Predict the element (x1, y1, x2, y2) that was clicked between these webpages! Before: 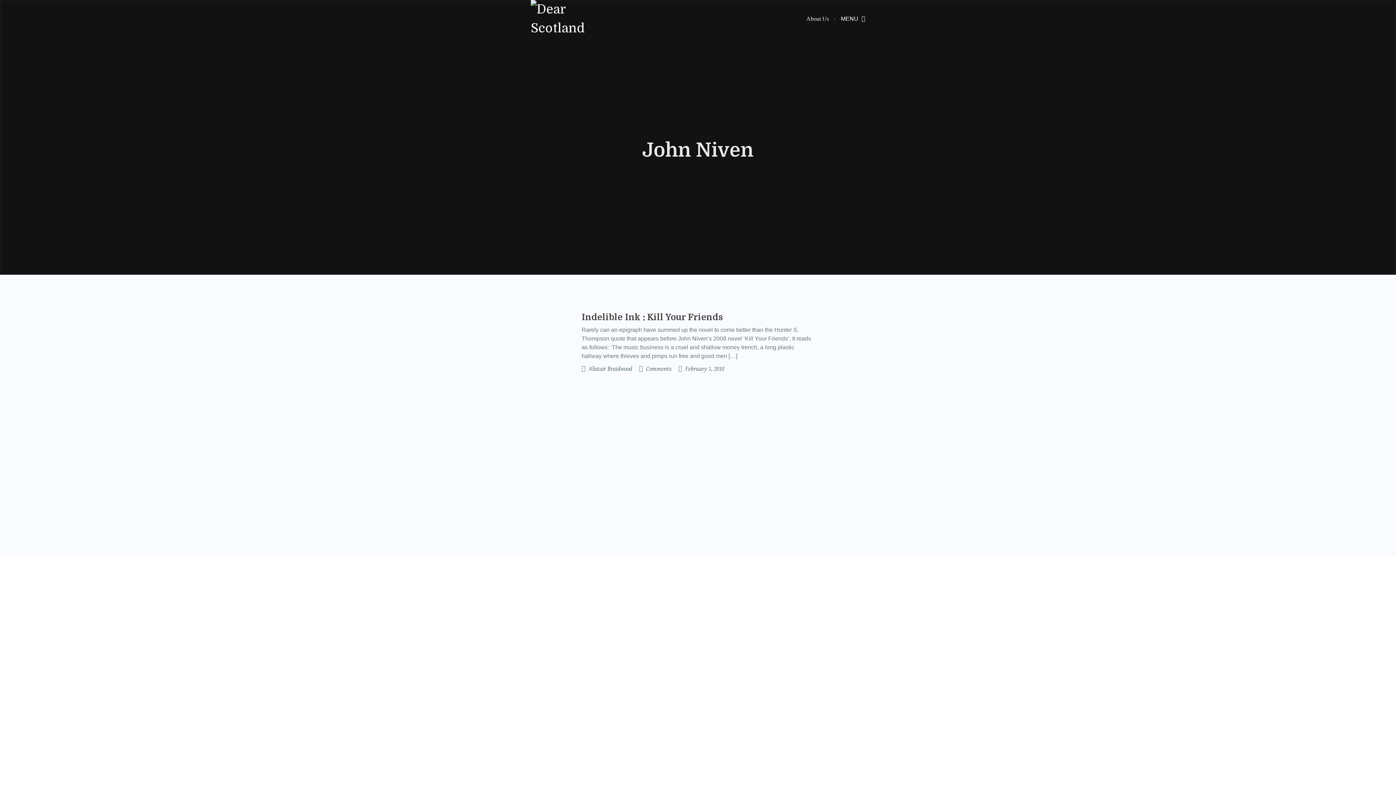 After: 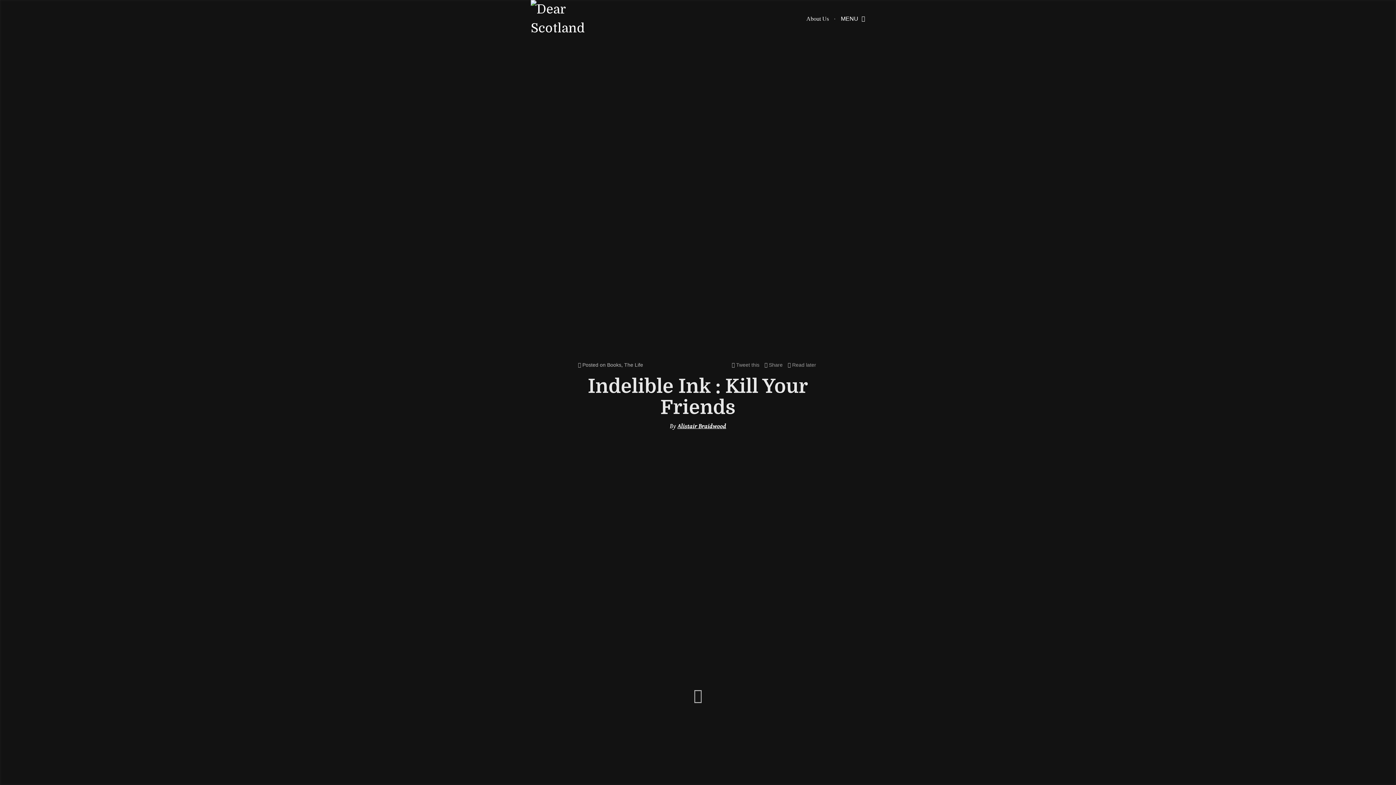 Action: bbox: (678, 364, 724, 373) label:  February 1, 2010